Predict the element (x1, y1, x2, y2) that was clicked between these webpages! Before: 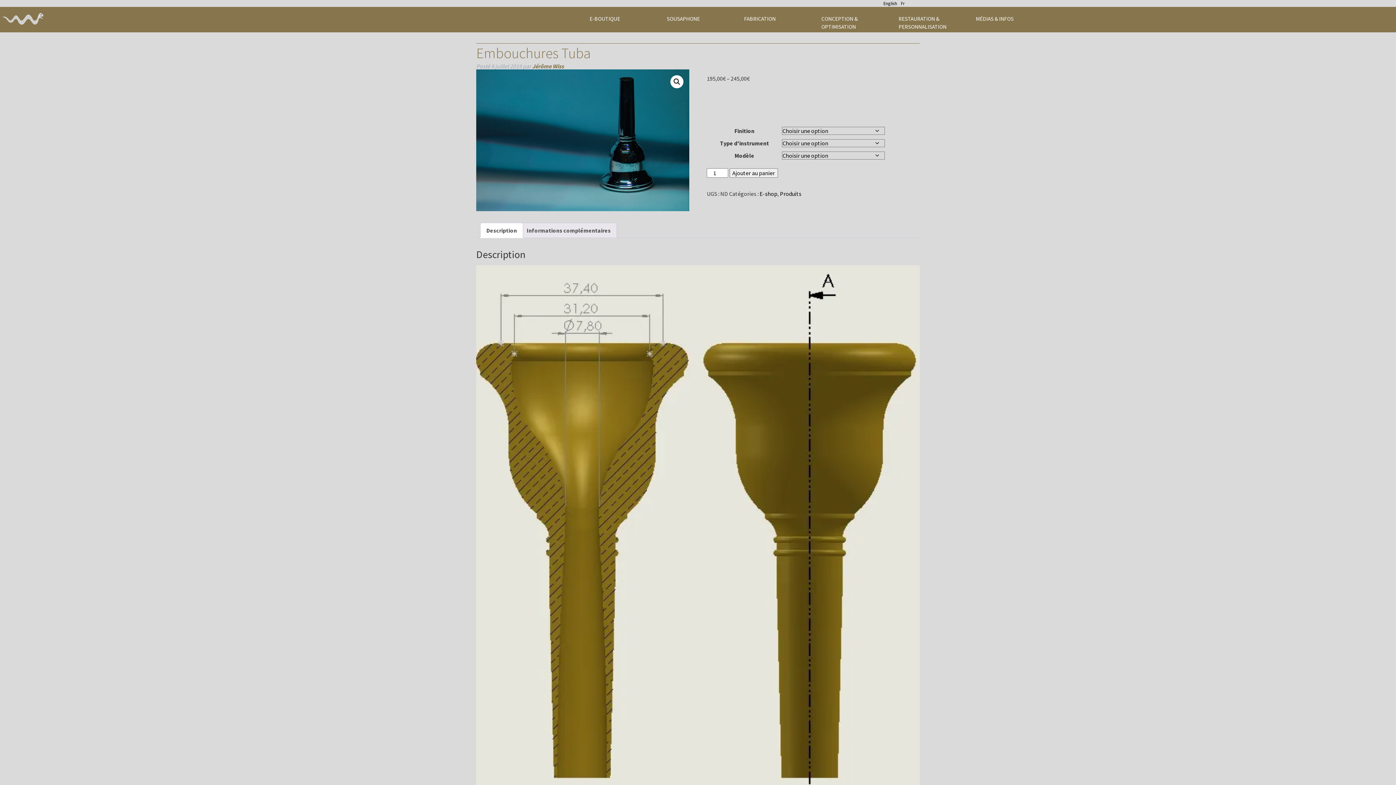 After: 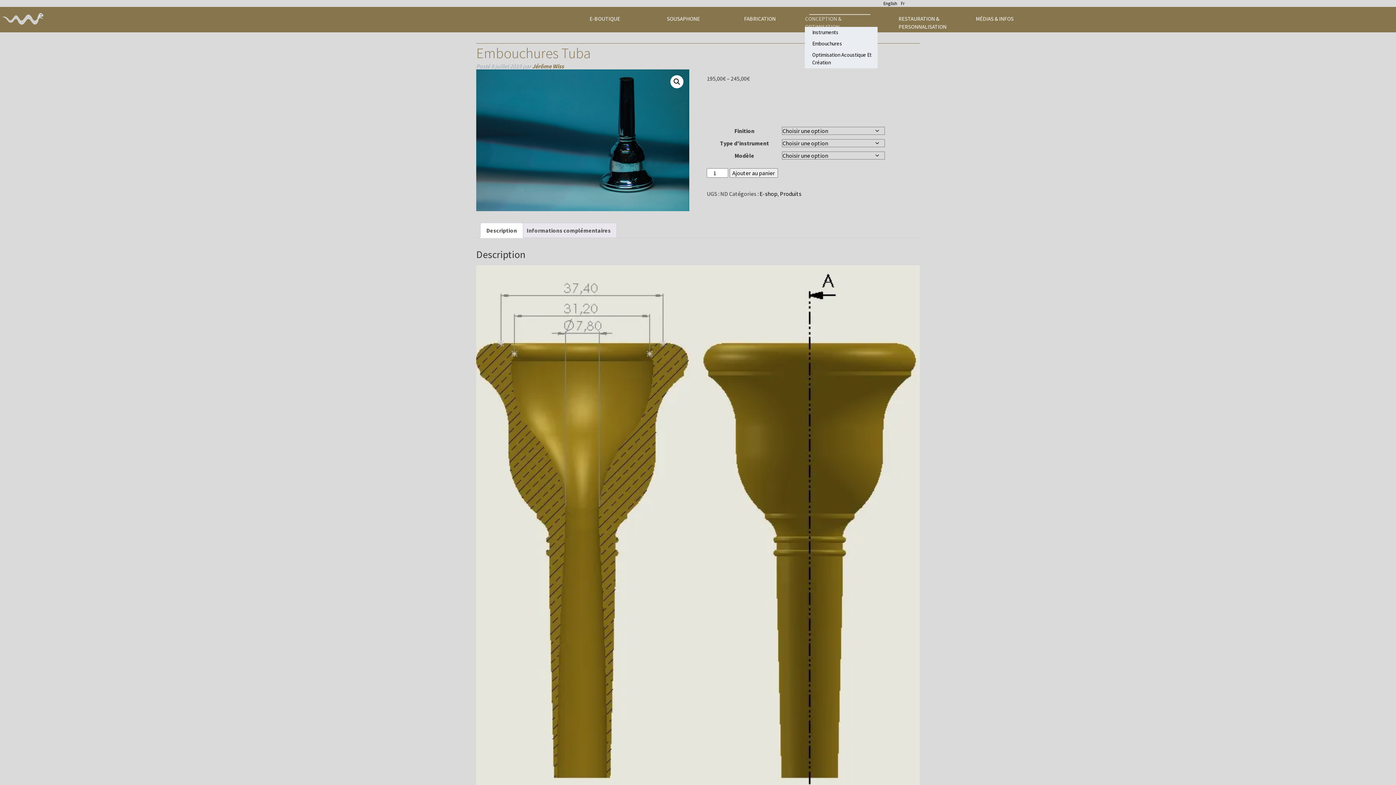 Action: label: CONCEPTION & OPTIMISATION bbox: (821, 14, 886, 30)